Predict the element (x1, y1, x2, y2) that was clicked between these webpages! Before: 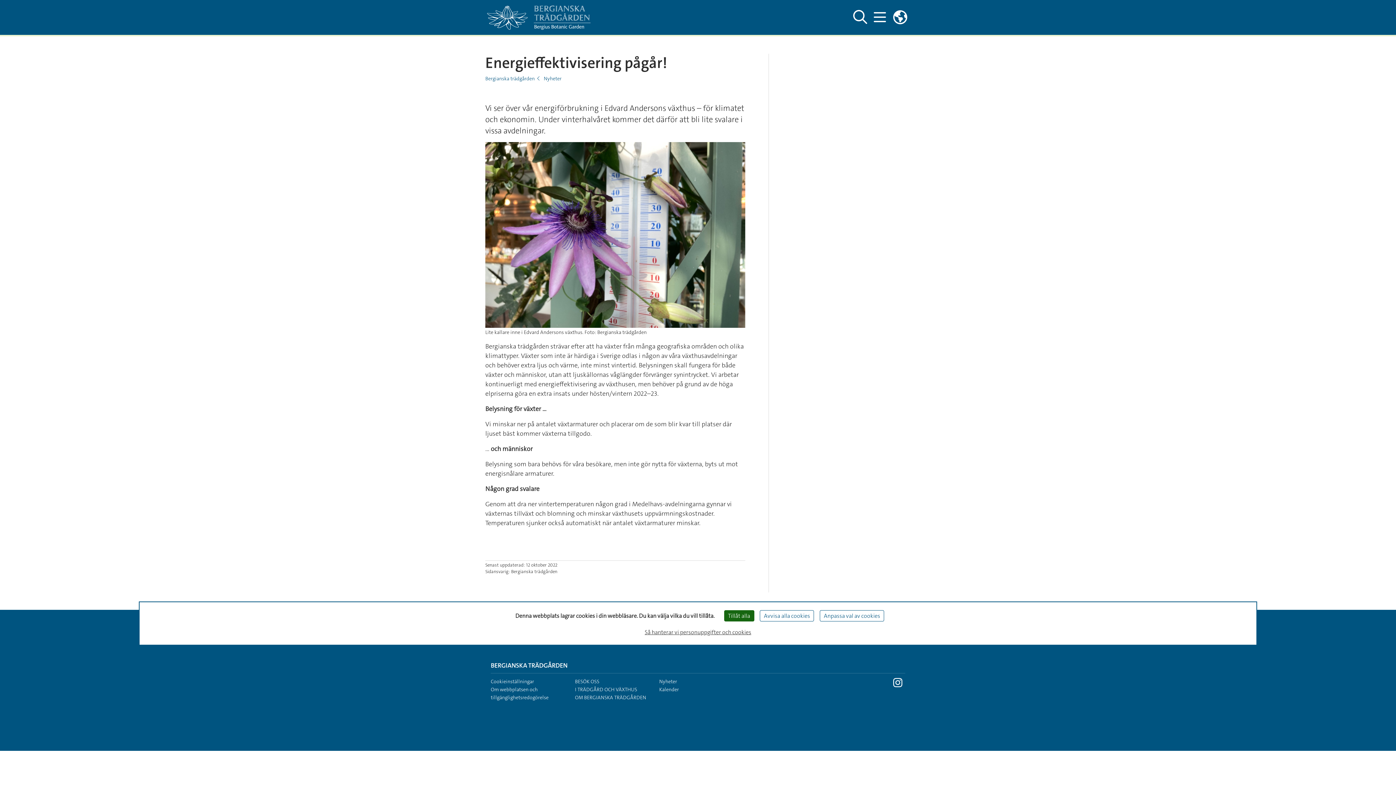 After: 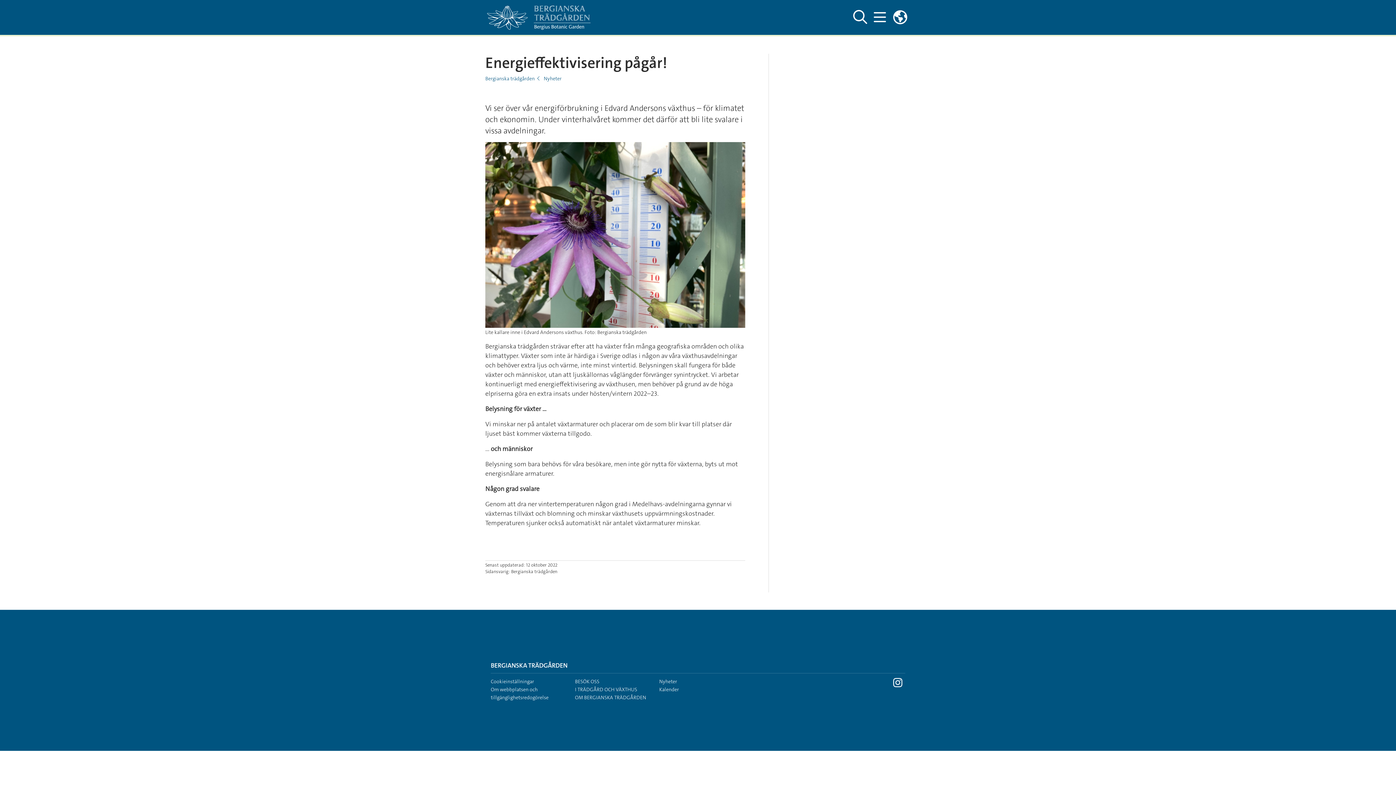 Action: bbox: (760, 610, 814, 621) label: Avvisa alla cookies